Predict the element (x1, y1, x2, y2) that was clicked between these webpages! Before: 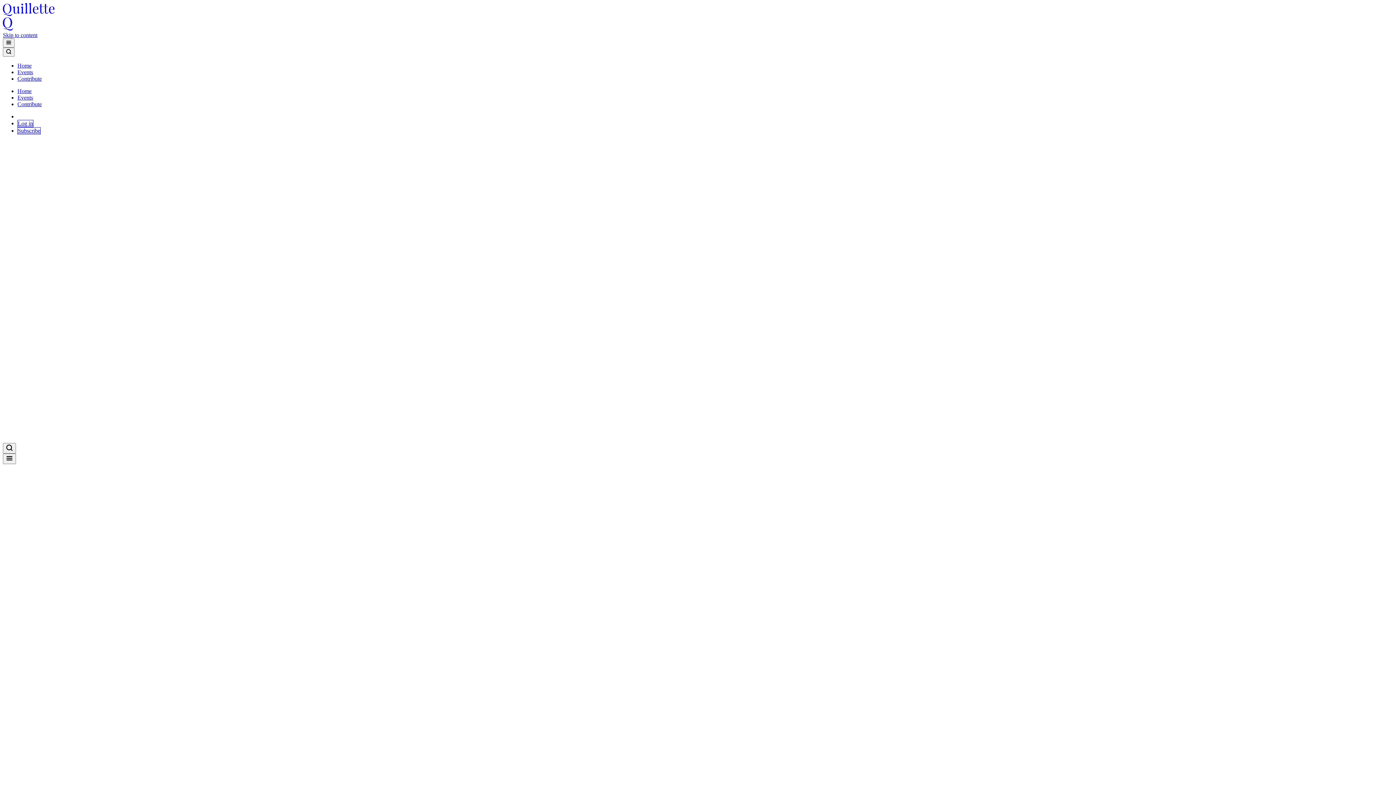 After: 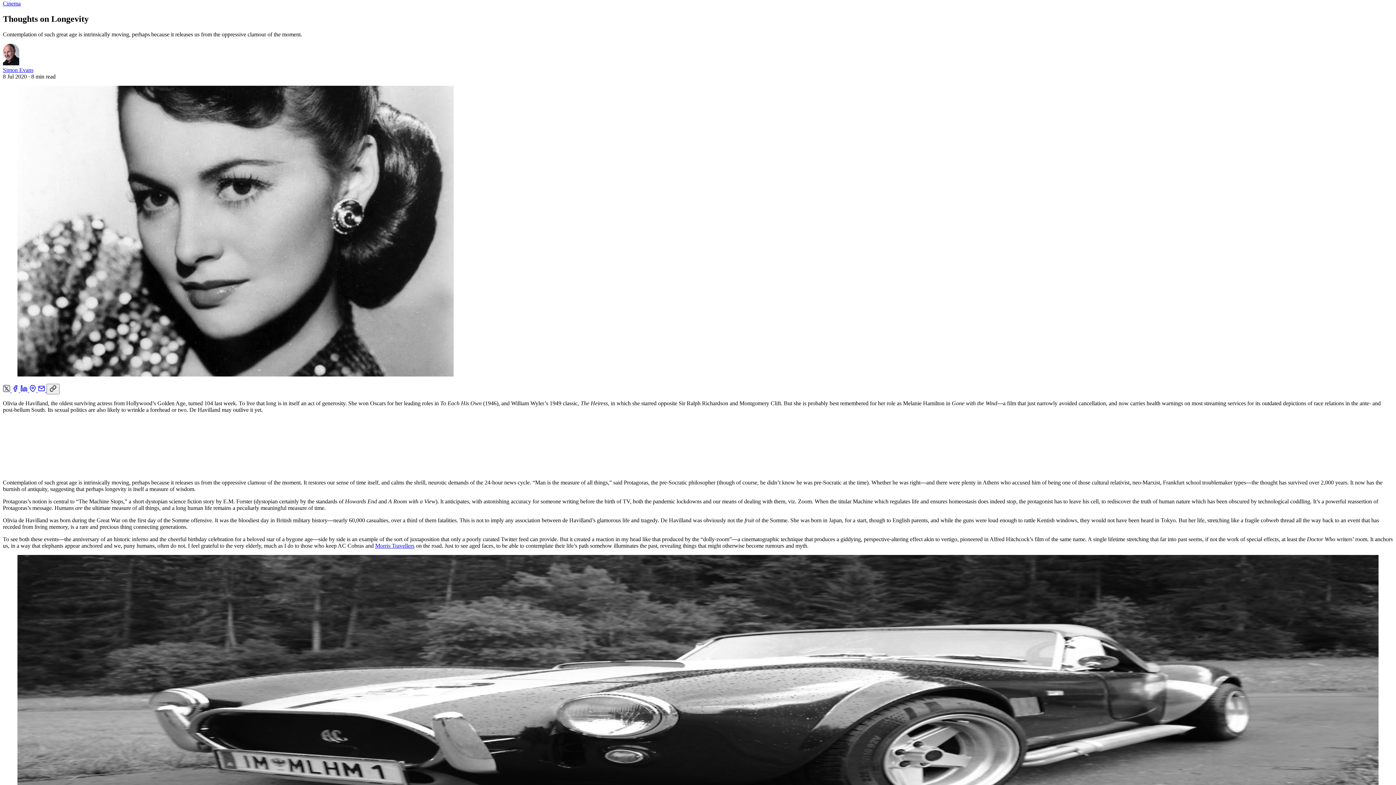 Action: label: Skip to content bbox: (2, 32, 37, 38)